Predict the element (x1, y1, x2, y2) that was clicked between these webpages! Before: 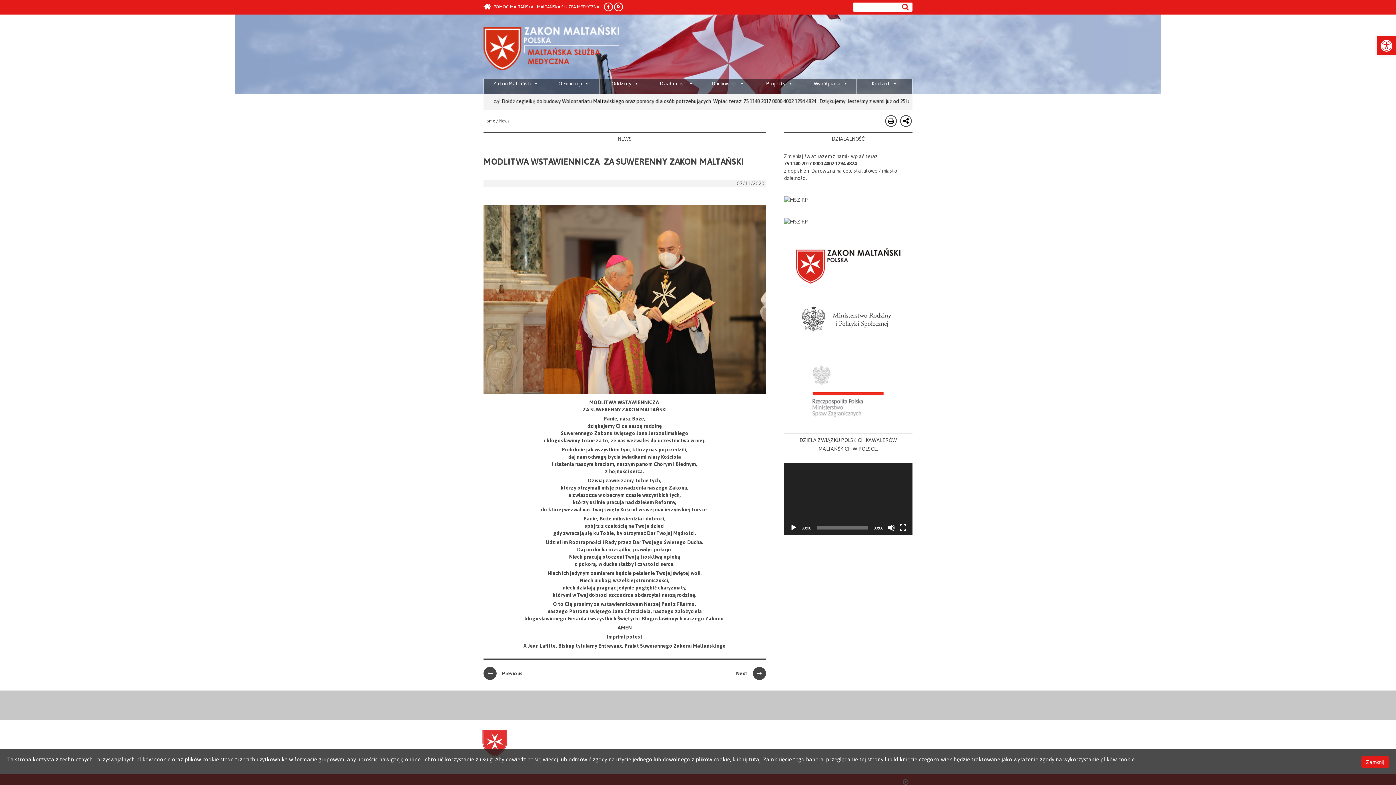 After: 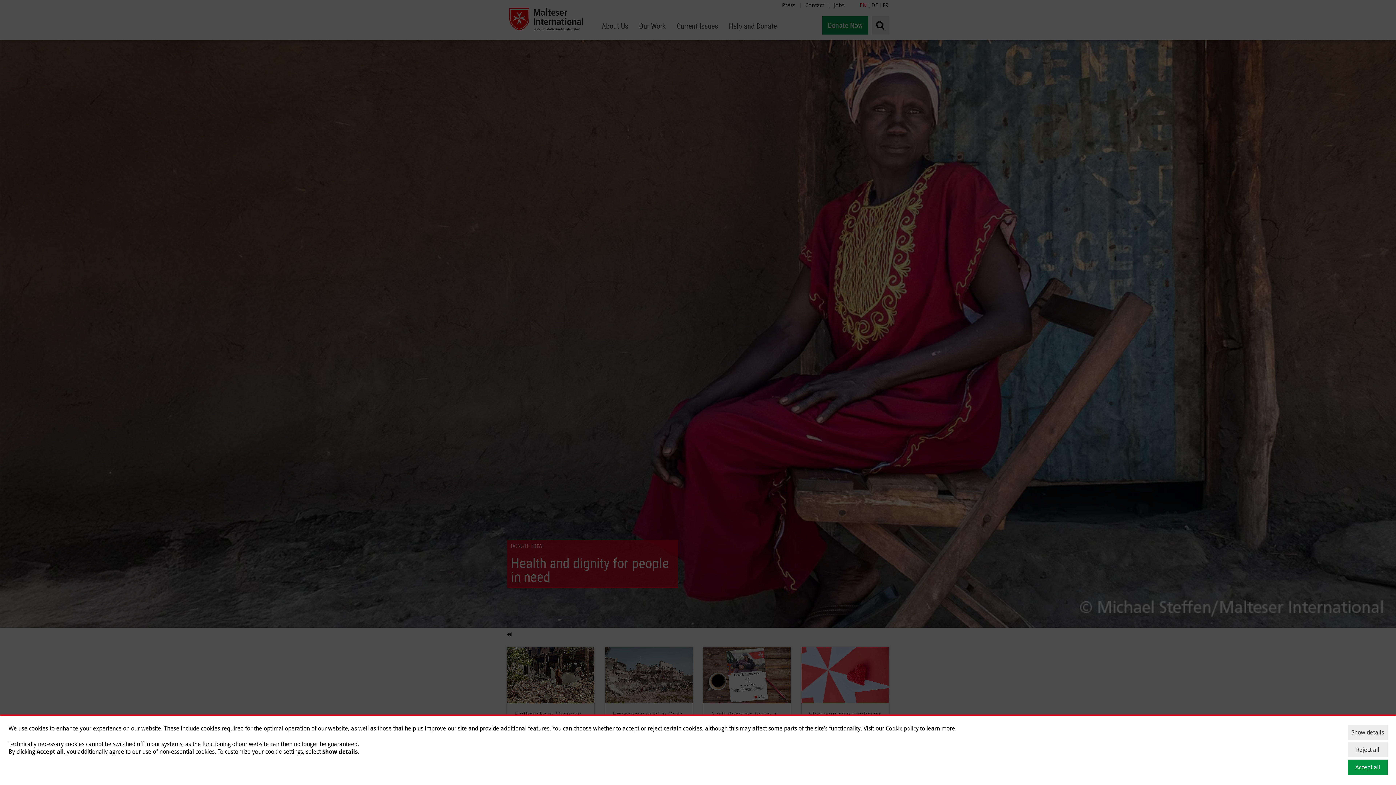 Action: bbox: (784, 196, 912, 203)